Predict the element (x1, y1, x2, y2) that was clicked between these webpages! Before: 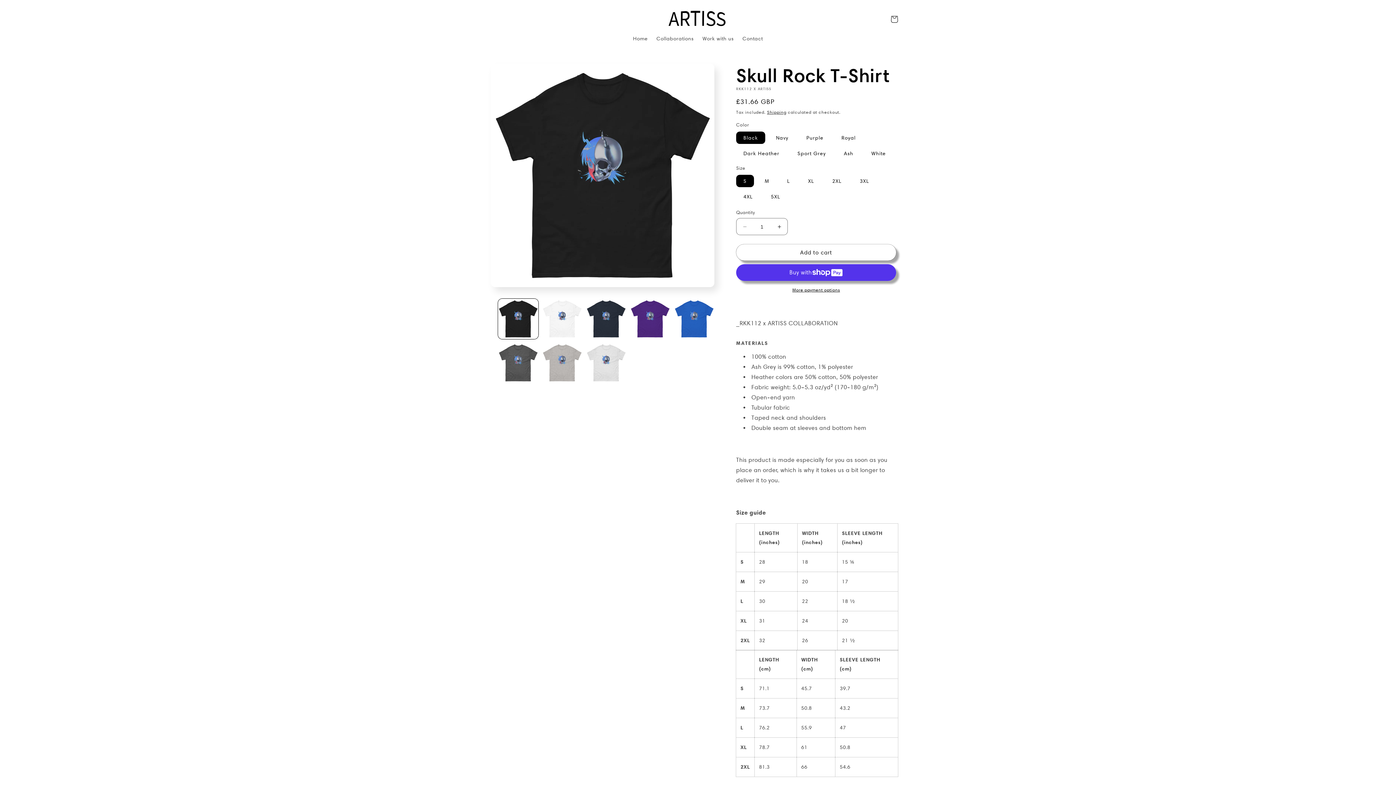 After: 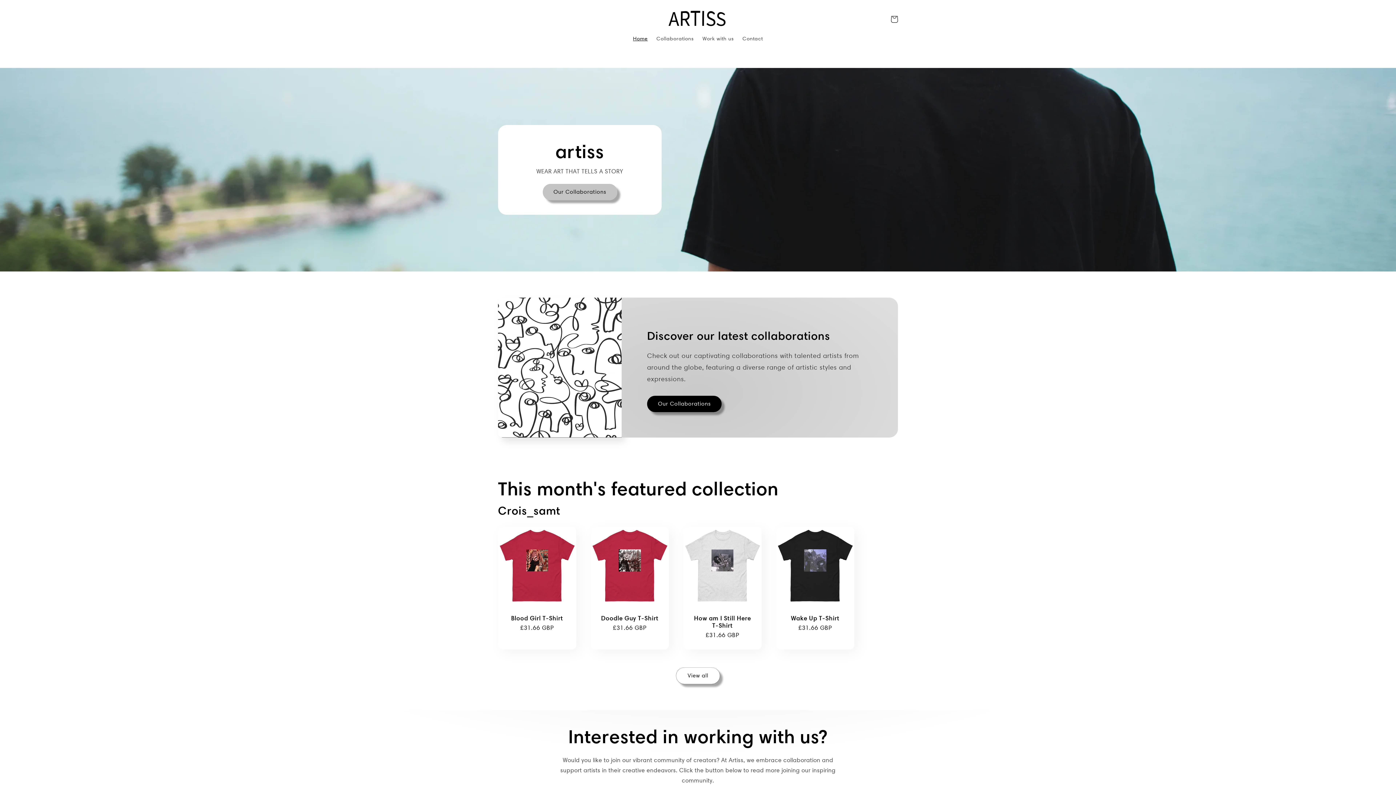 Action: label: Home bbox: (628, 30, 652, 46)